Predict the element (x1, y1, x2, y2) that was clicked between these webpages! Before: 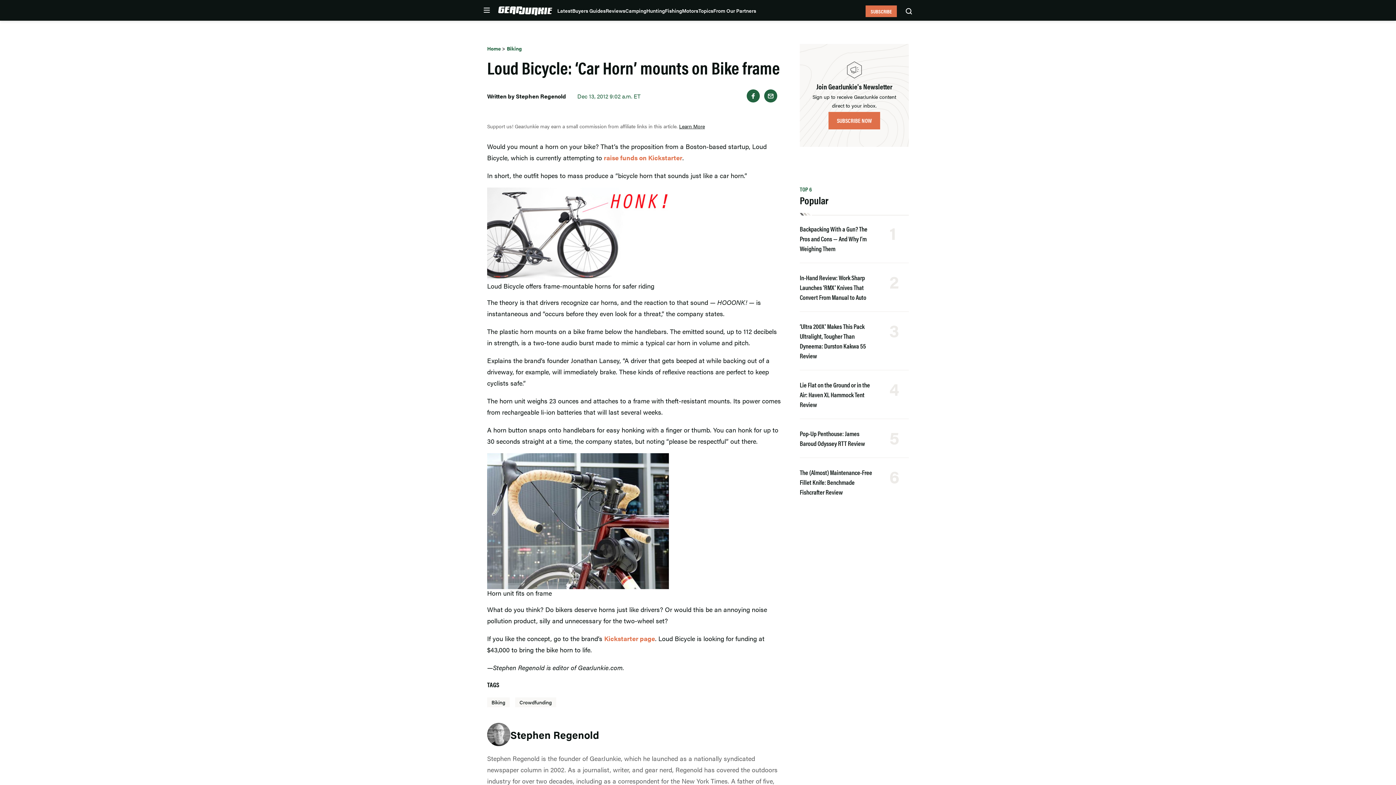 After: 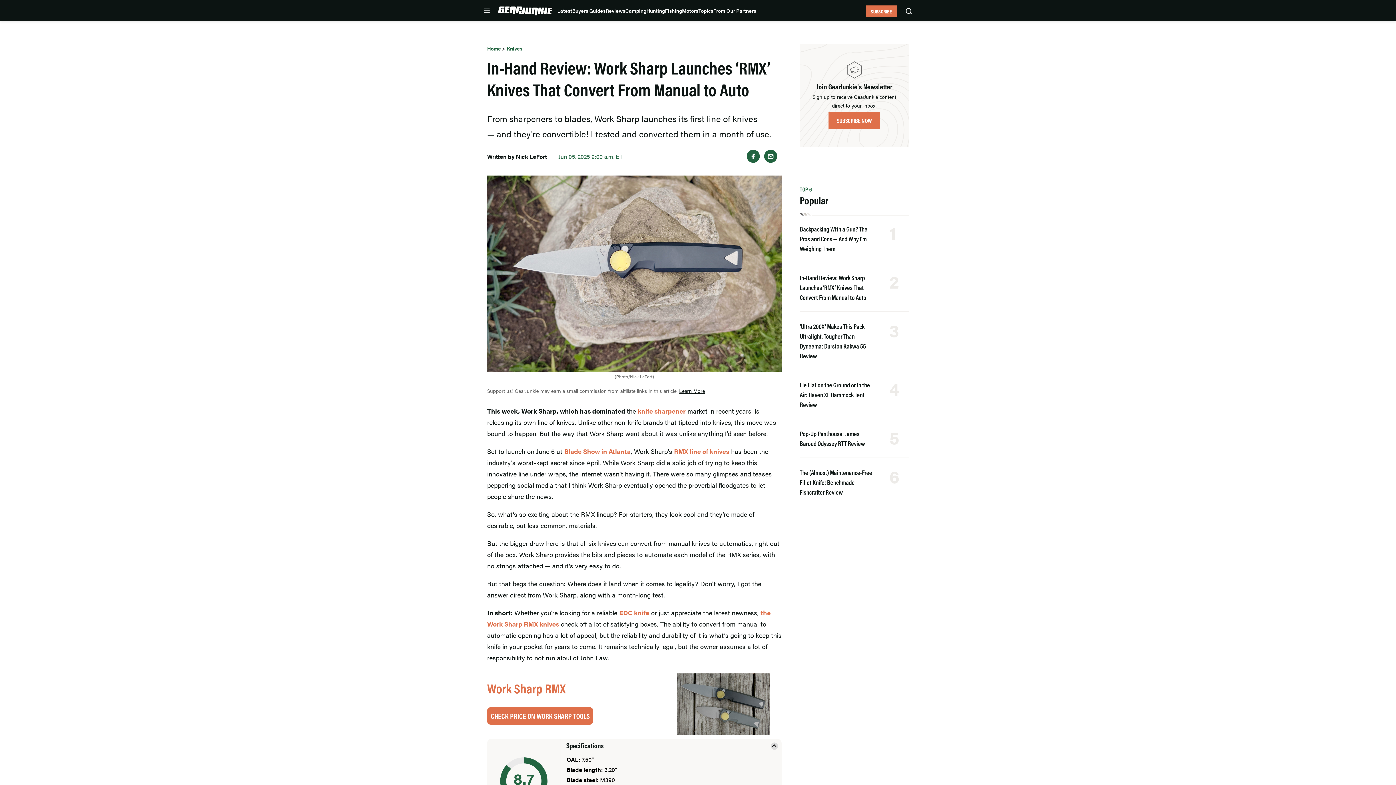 Action: label: In-Hand Review: Work Sharp Launches ‘RMX’ Knives That Convert From Manual to Auto bbox: (800, 273, 866, 301)